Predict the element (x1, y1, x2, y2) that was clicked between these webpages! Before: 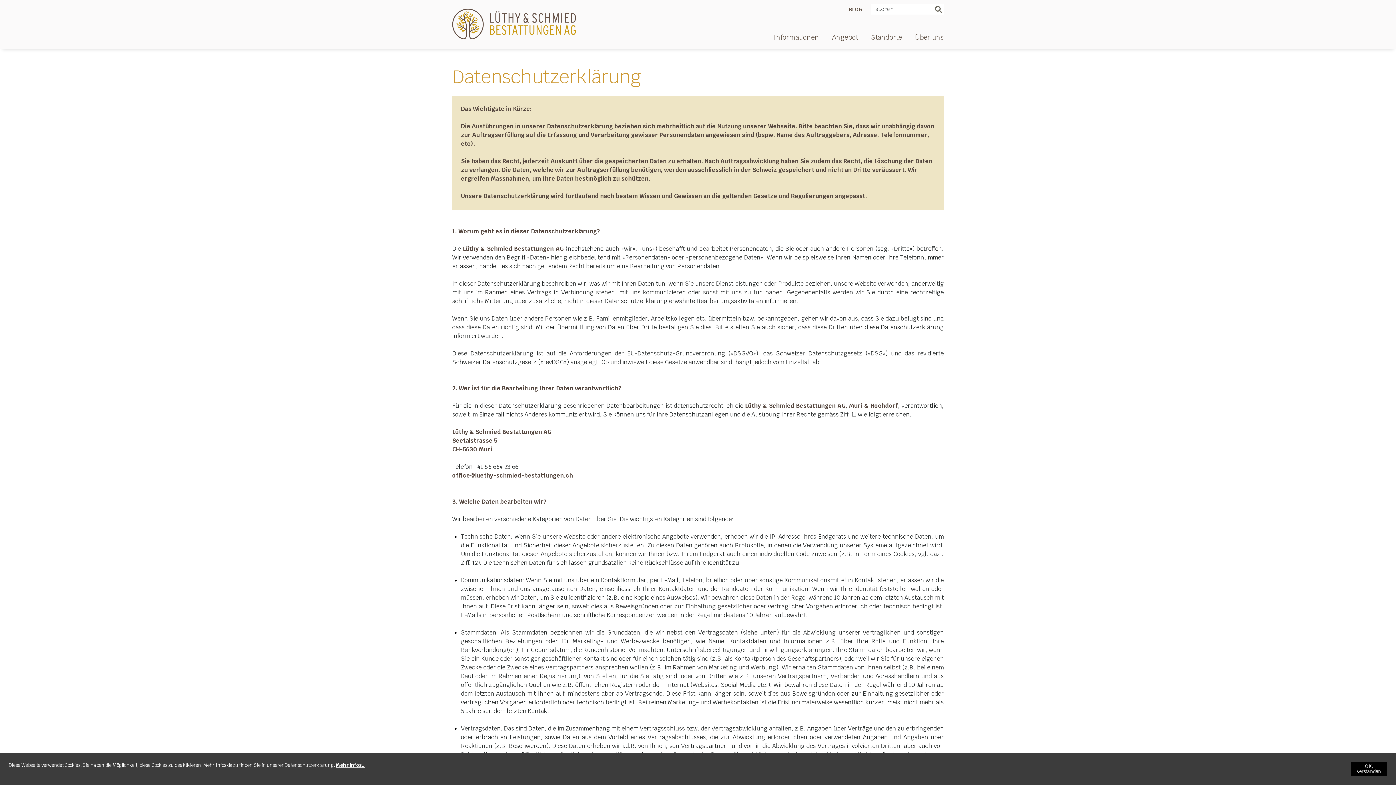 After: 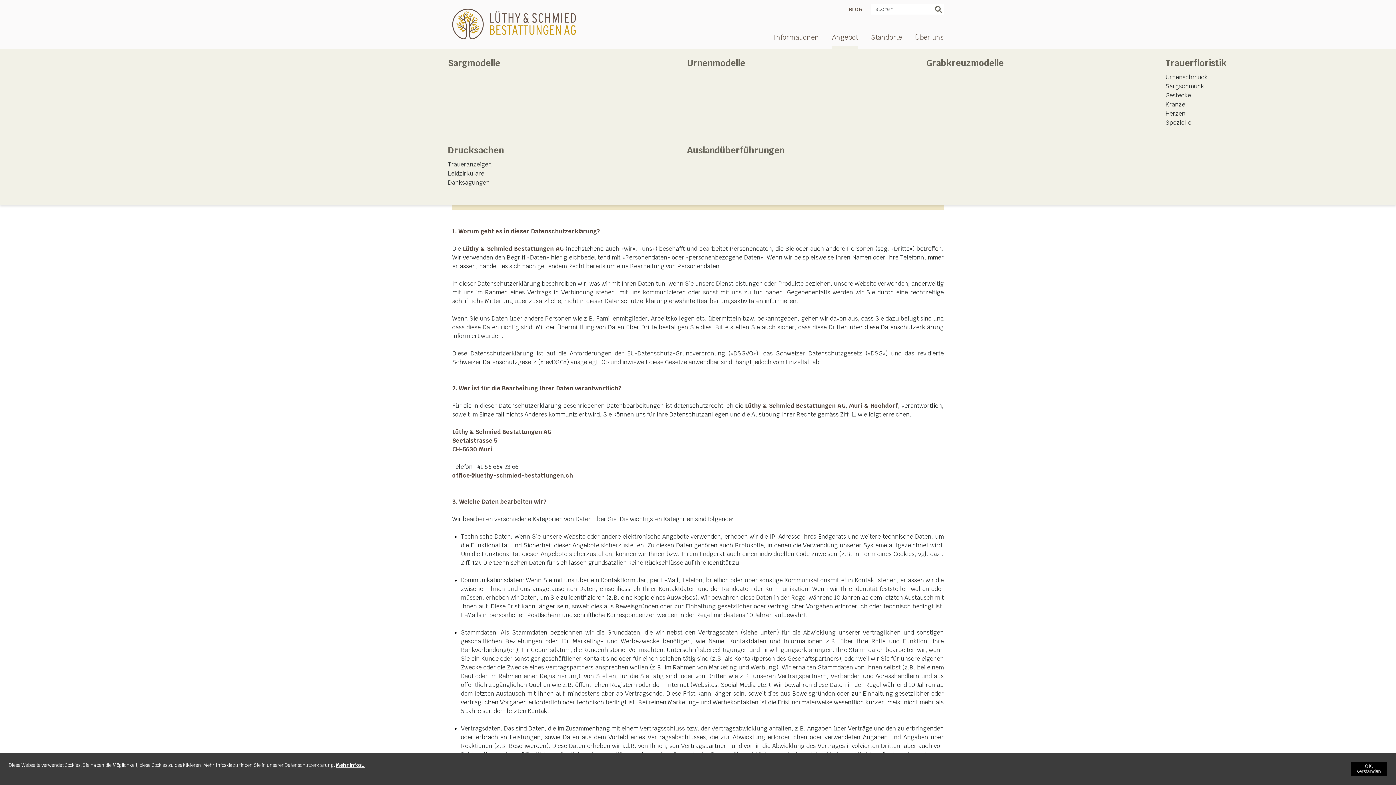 Action: label: Angebot bbox: (832, 33, 858, 49)